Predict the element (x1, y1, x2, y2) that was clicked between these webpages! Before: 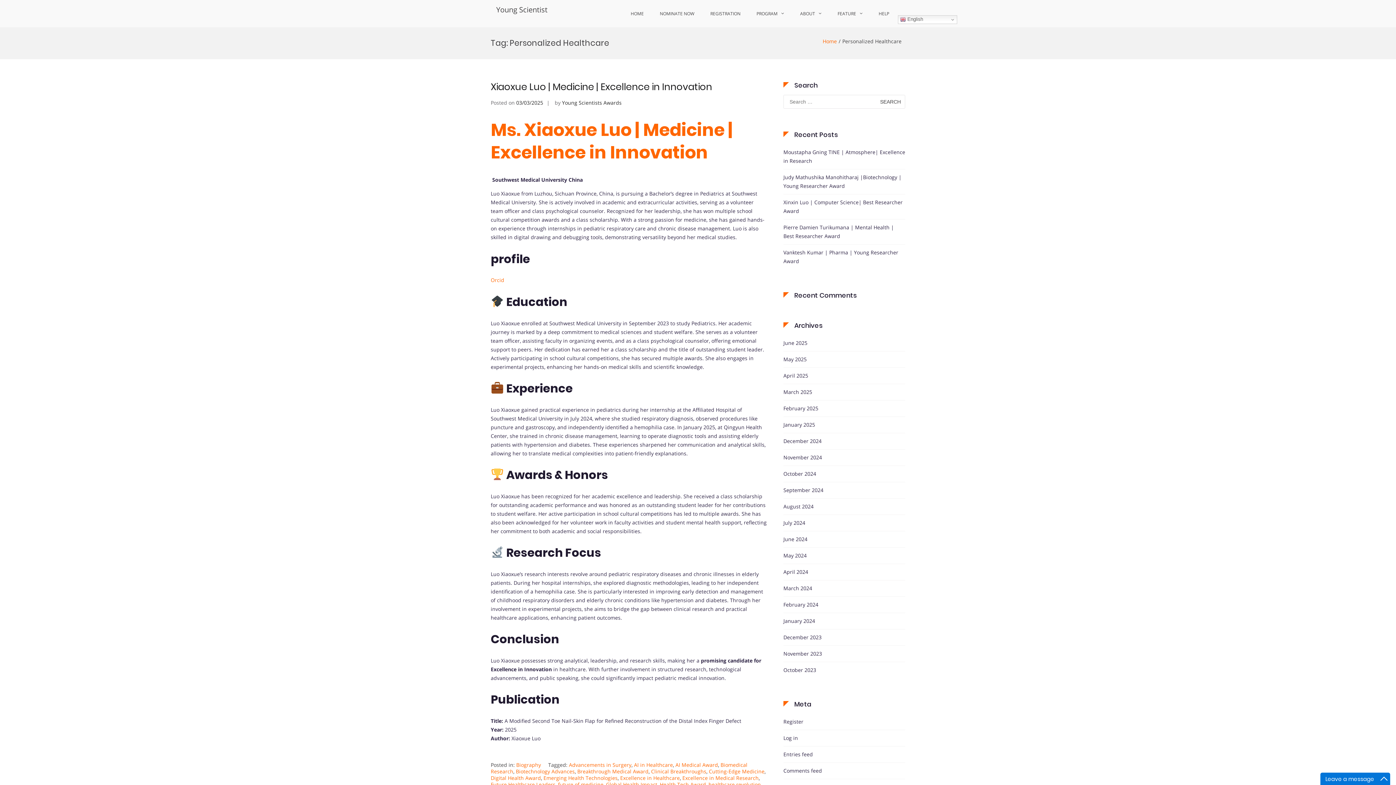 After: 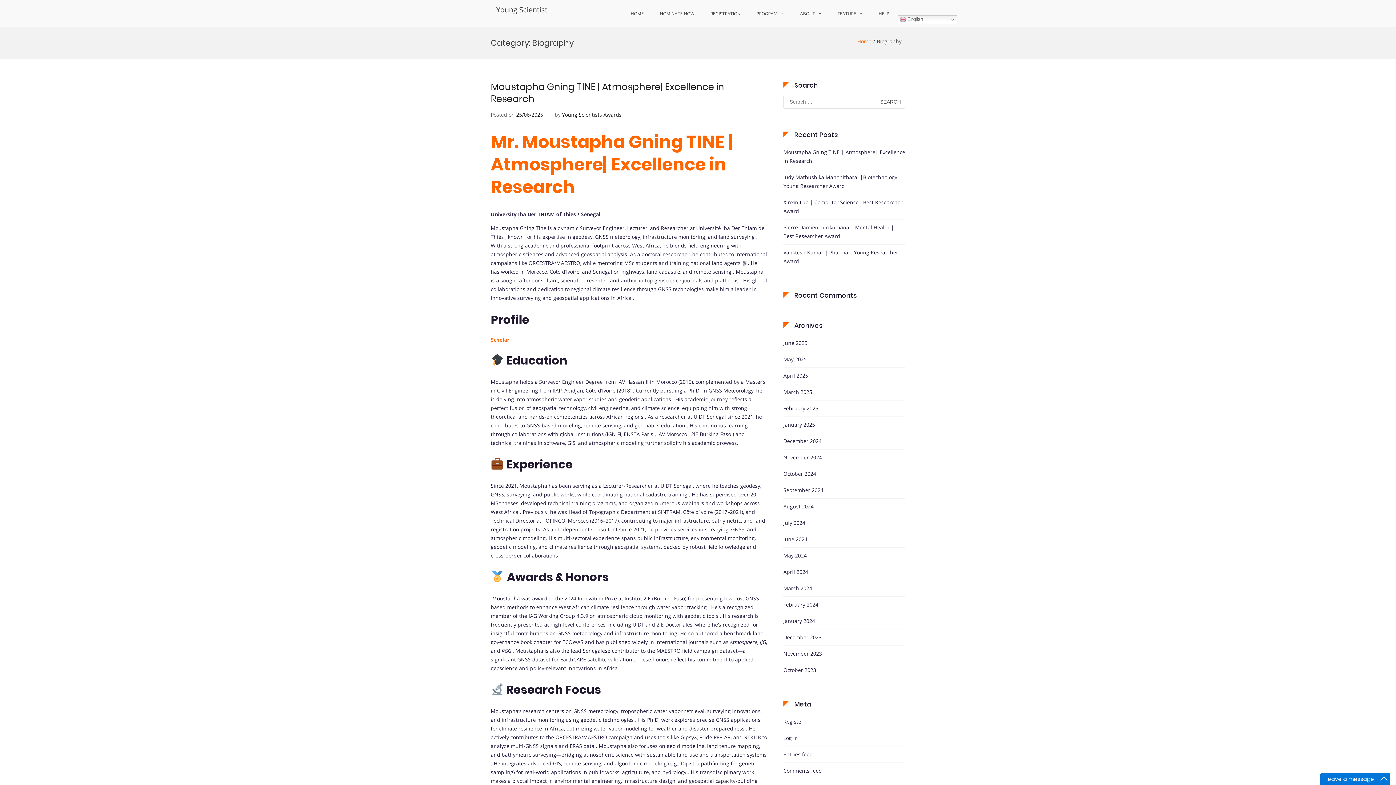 Action: label: Biography bbox: (516, 761, 541, 768)